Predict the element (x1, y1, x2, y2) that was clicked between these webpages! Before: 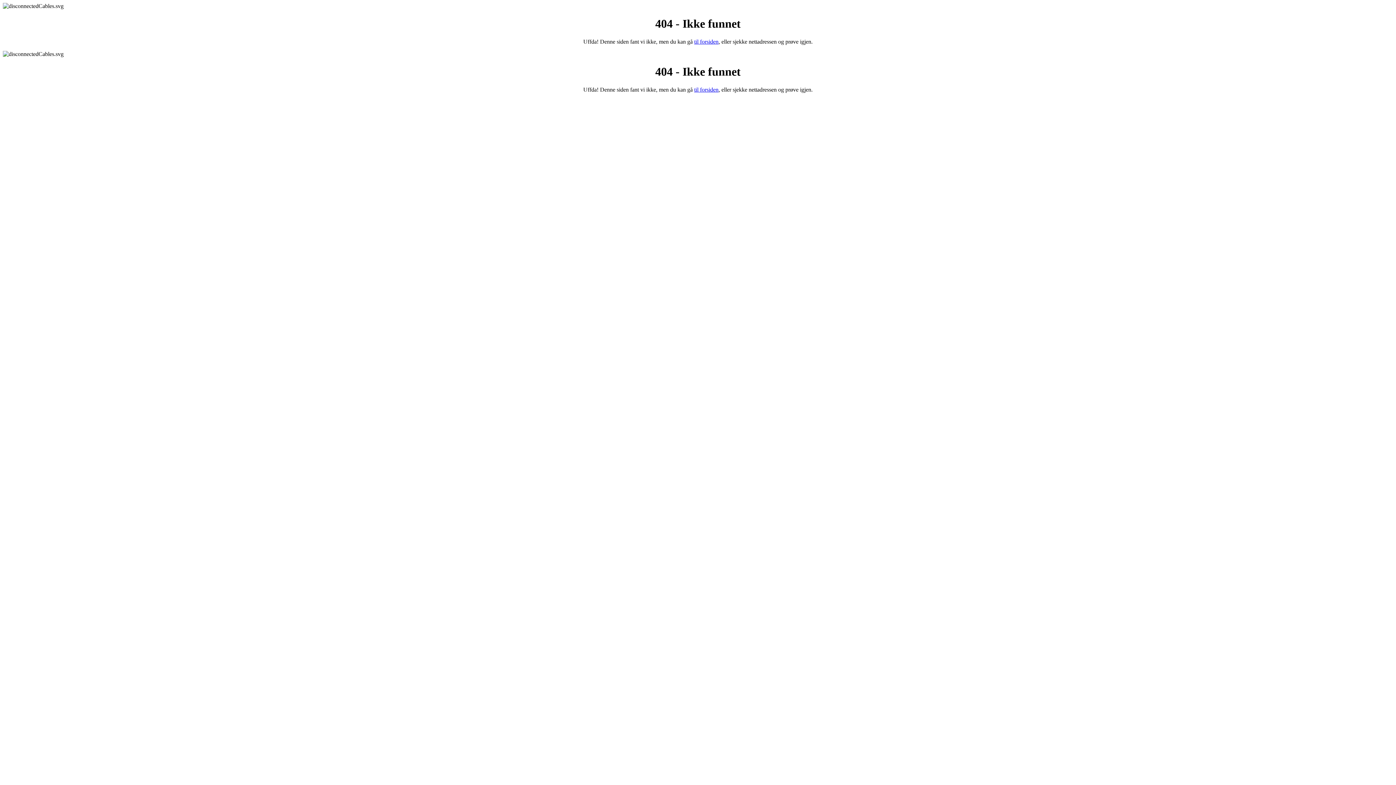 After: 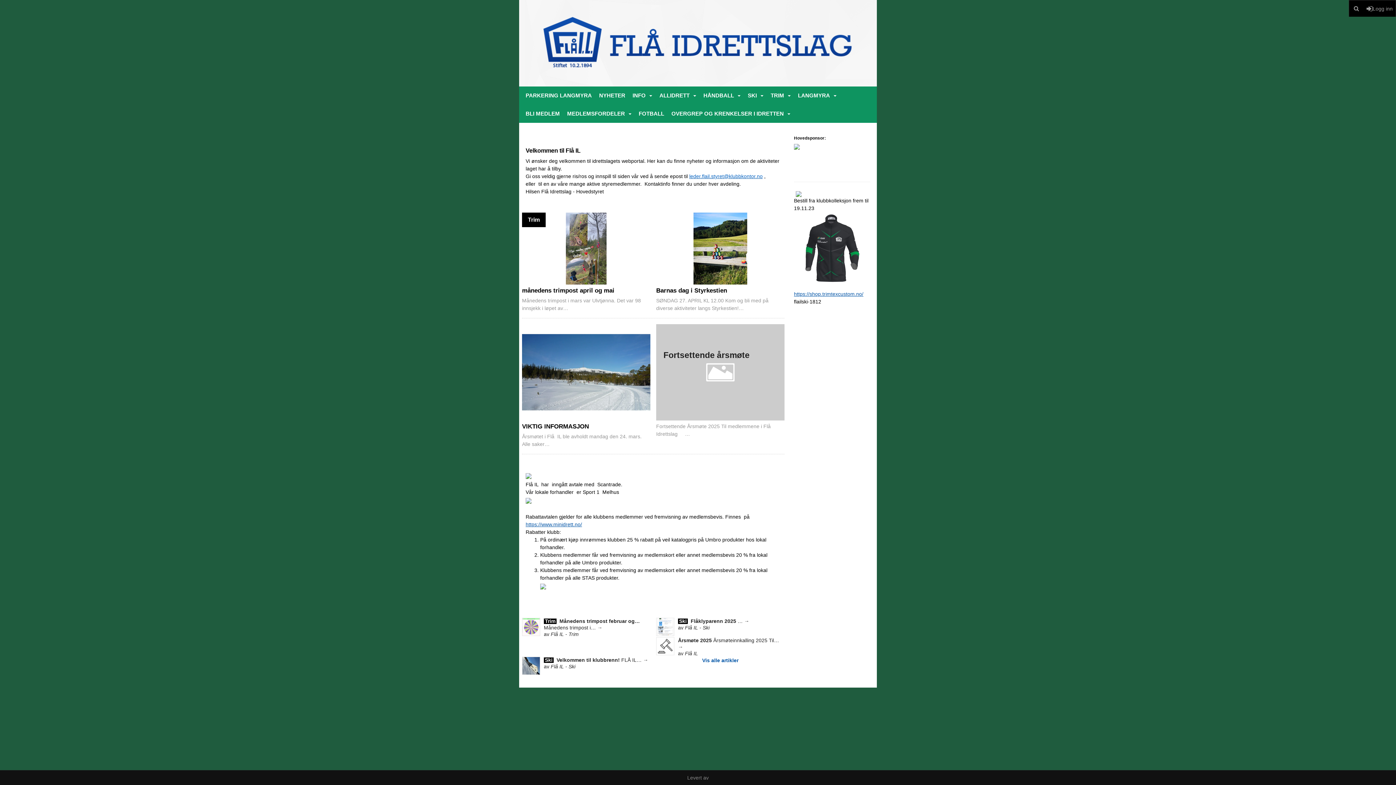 Action: label: til forsiden bbox: (694, 86, 718, 92)